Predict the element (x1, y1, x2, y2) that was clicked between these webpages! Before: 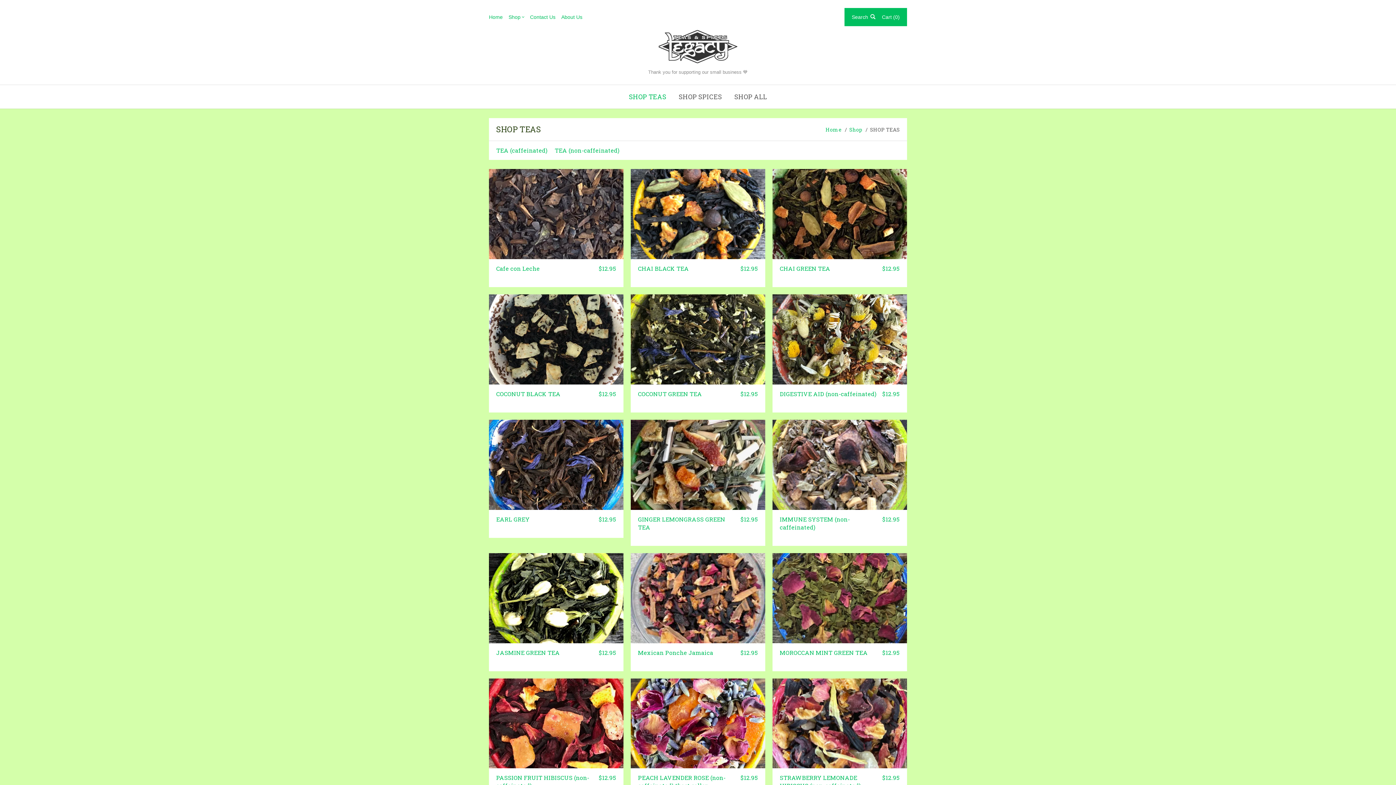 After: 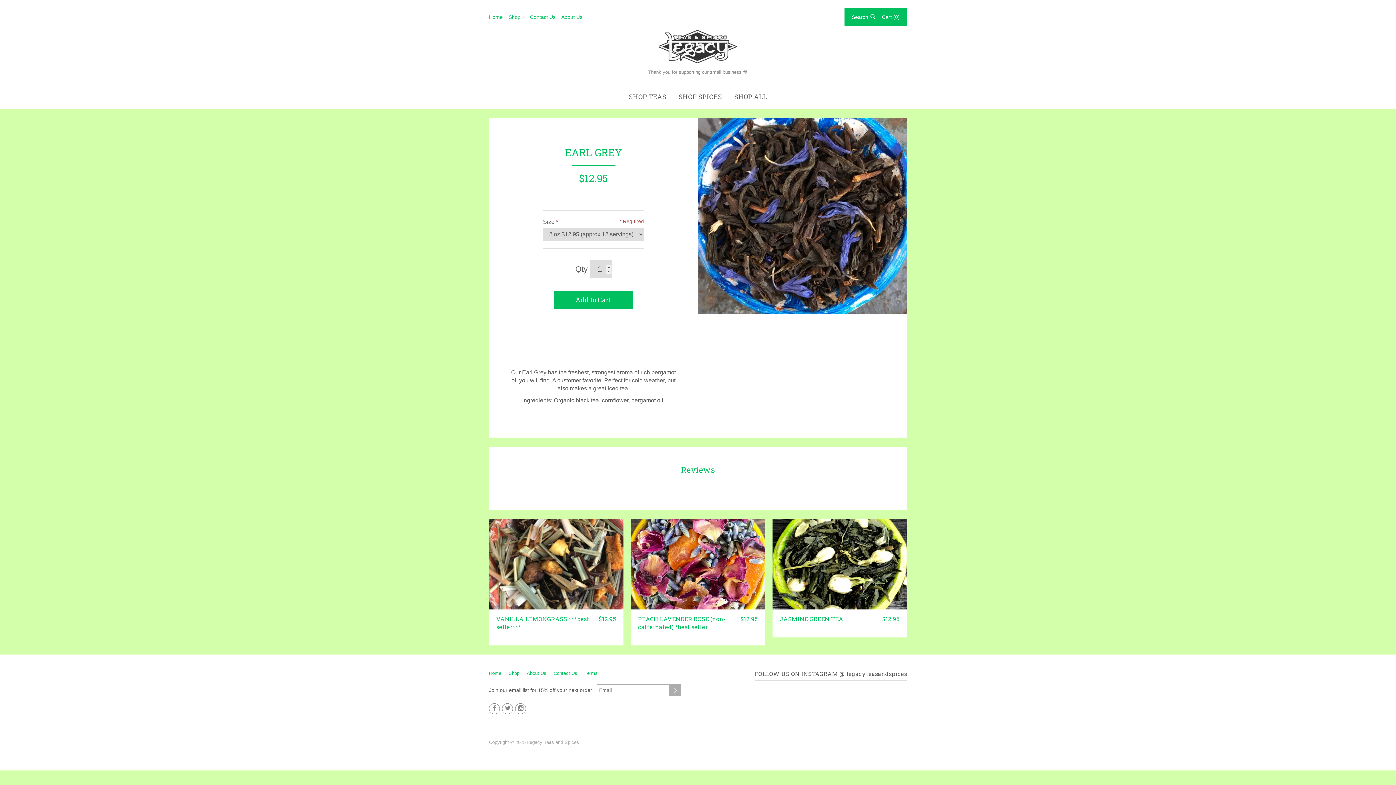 Action: bbox: (489, 419, 623, 538) label: EARL GREY
	$12.95